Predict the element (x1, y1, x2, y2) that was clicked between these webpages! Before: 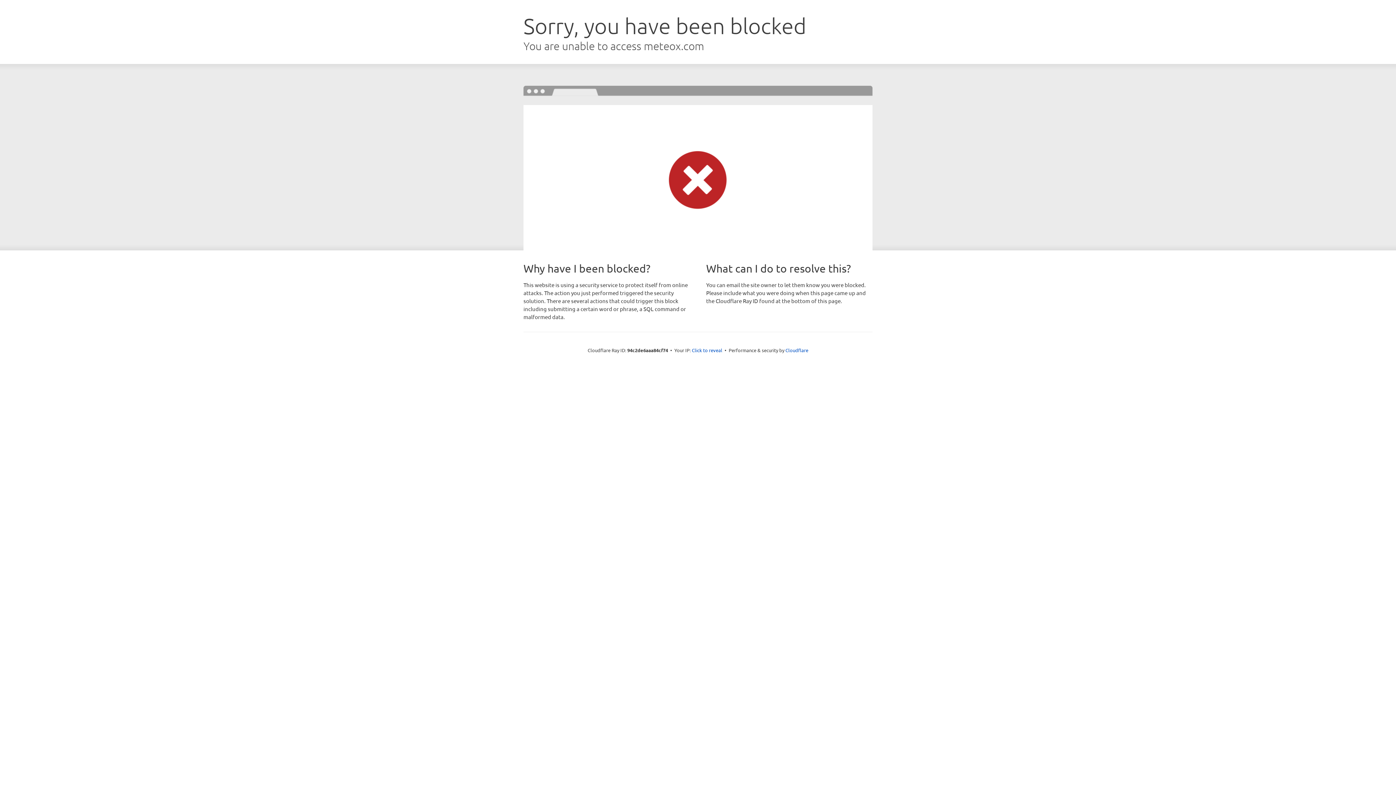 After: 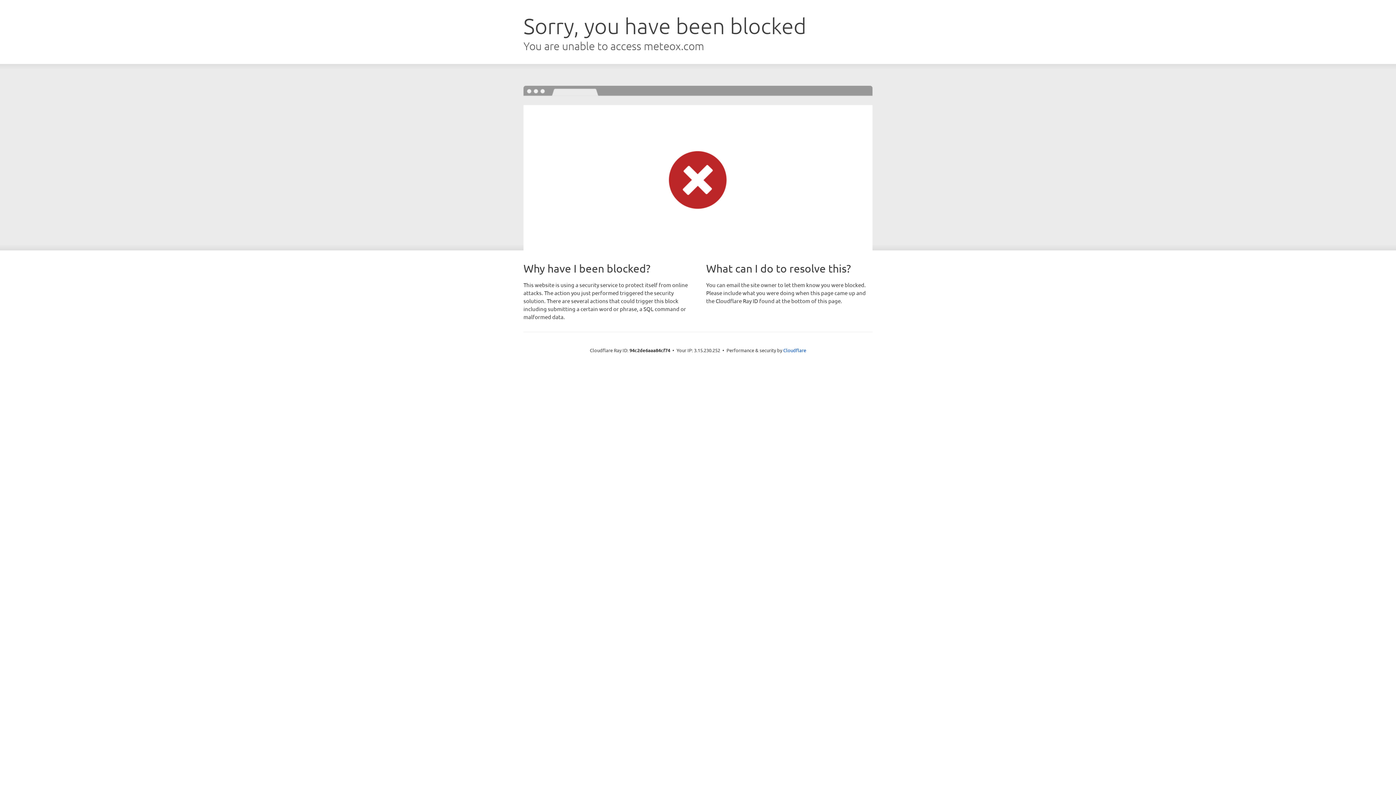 Action: bbox: (692, 346, 722, 353) label: Click to reveal